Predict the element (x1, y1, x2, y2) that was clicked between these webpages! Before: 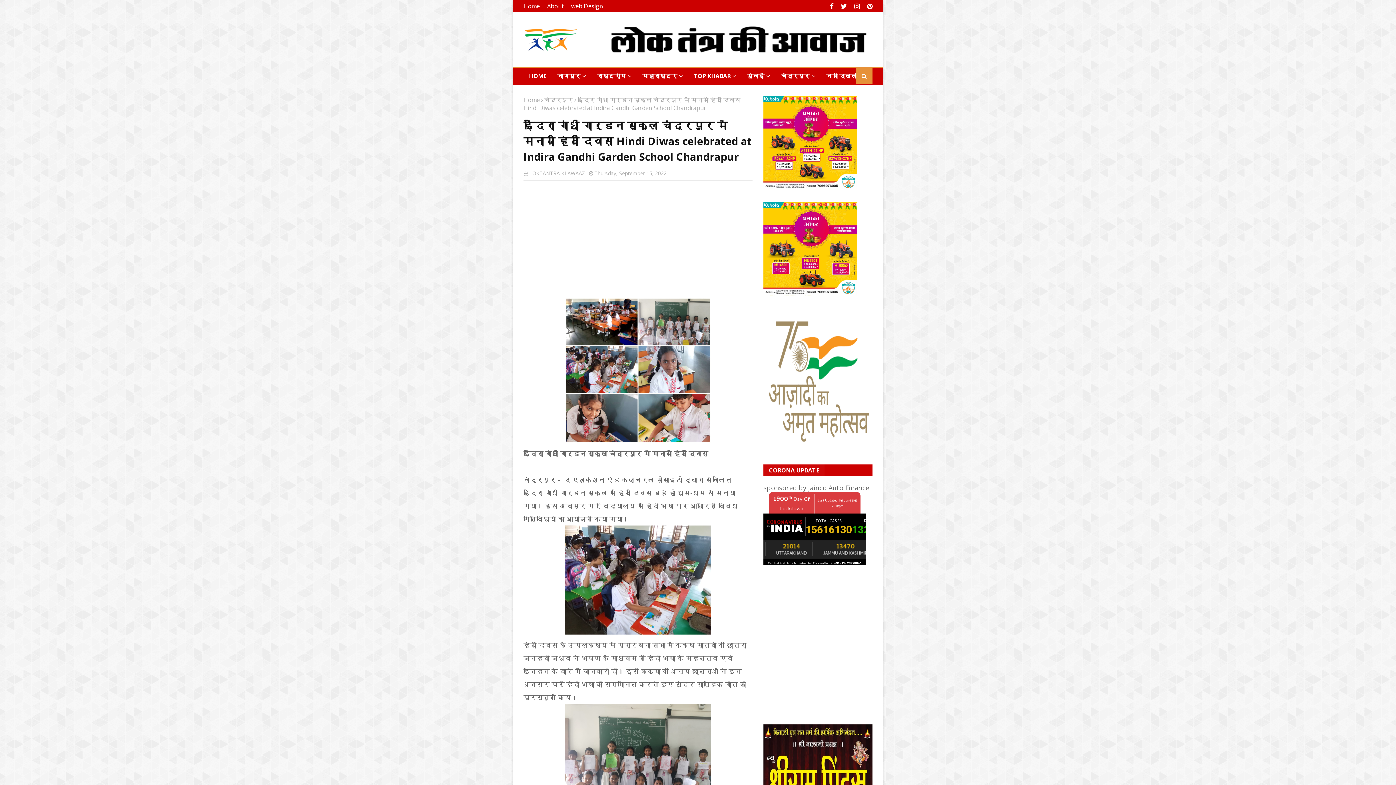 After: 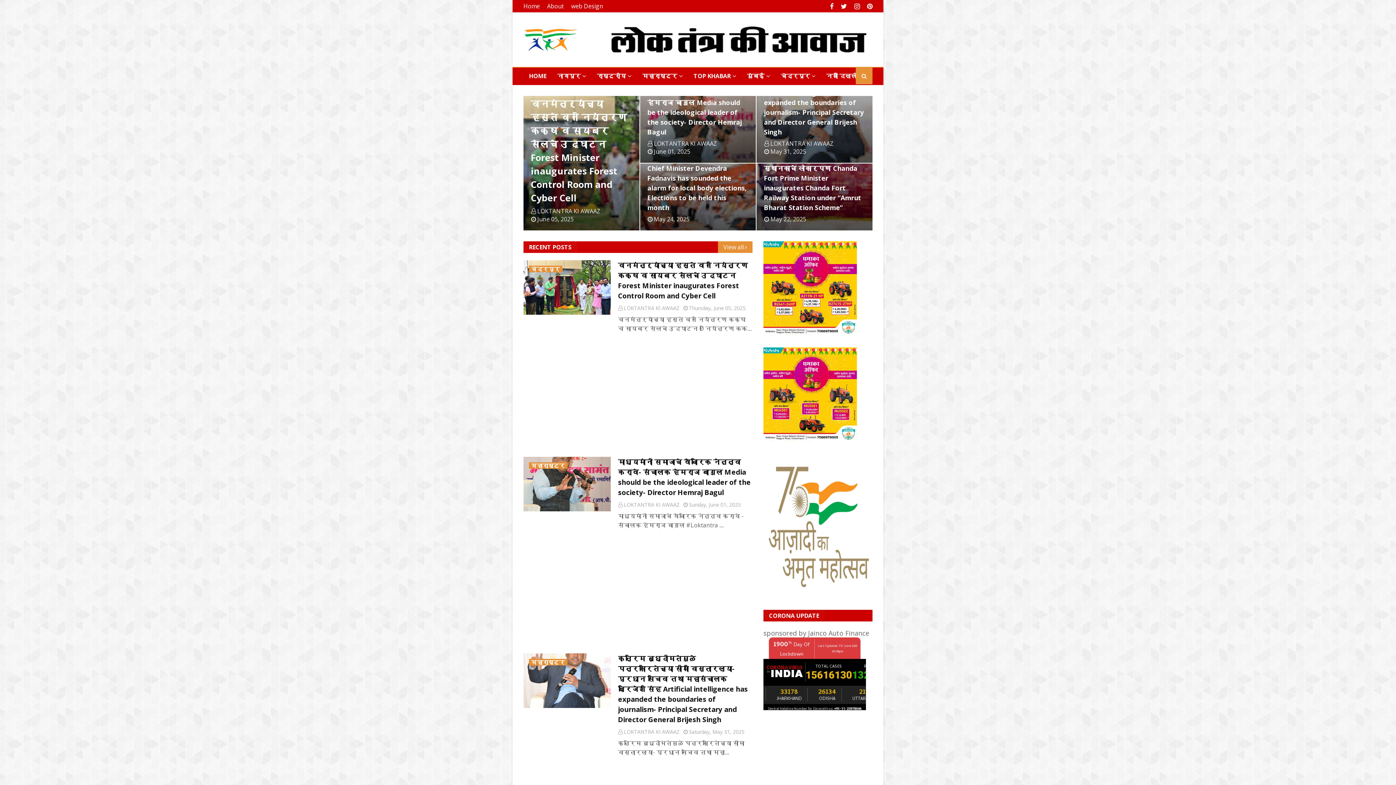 Action: label: Home bbox: (523, 0, 541, 12)